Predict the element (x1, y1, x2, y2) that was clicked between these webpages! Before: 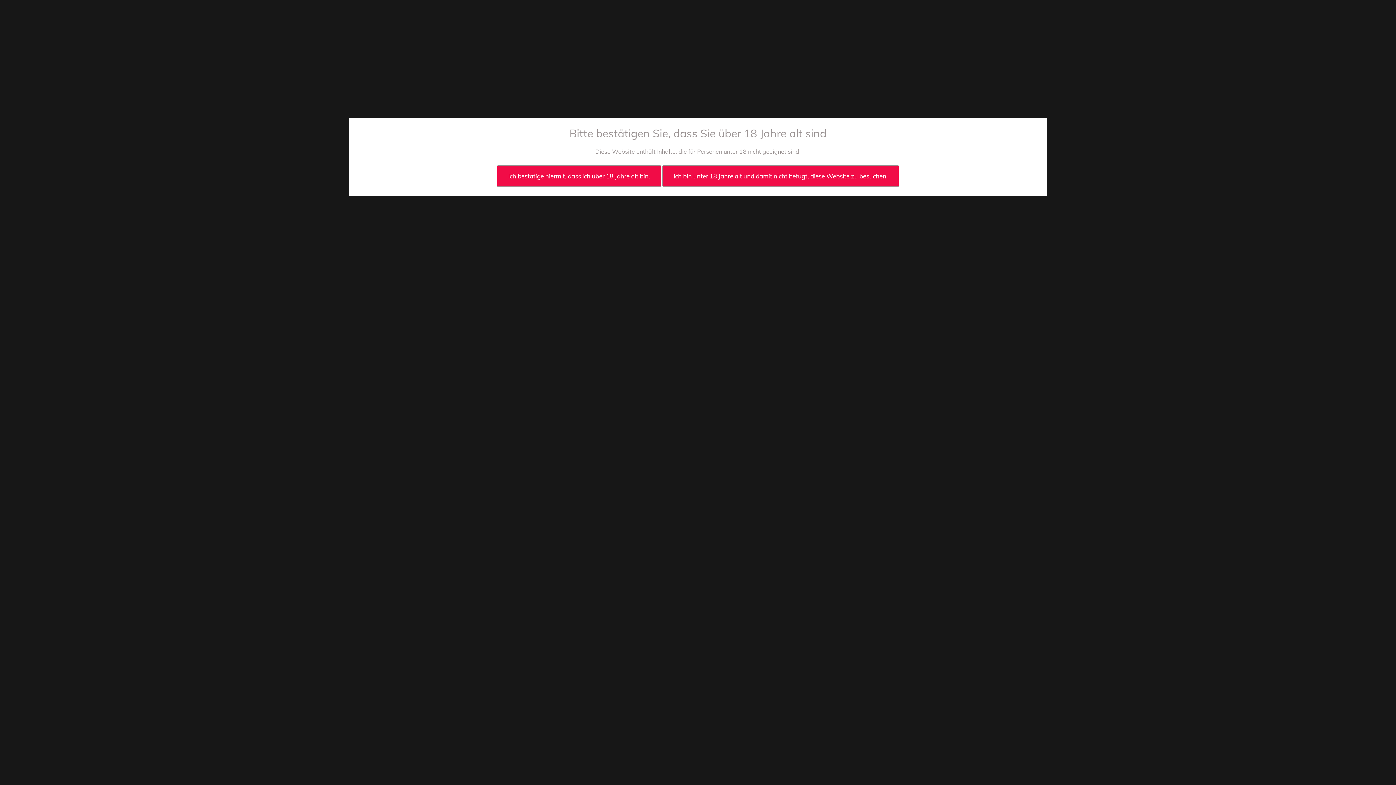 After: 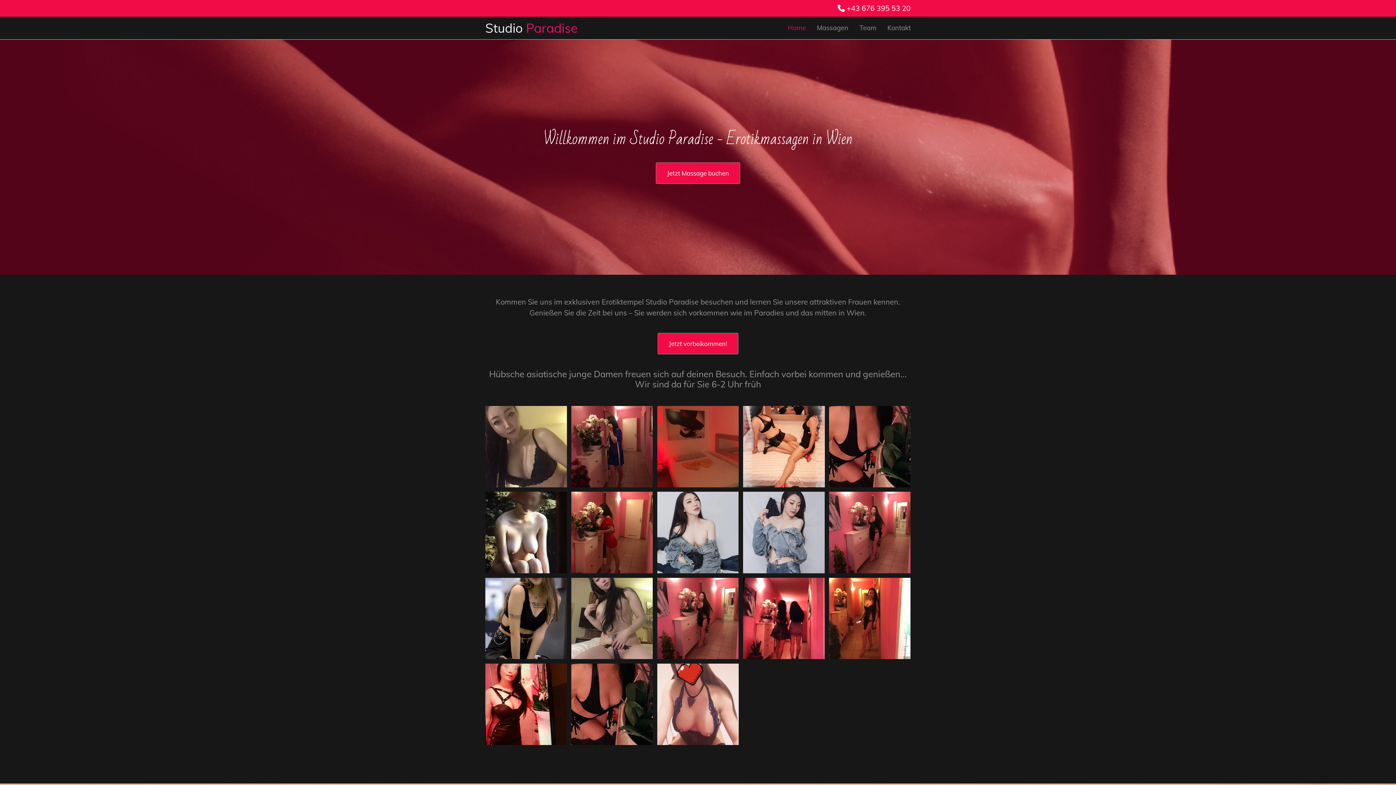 Action: label: Ich bestätige hiermit, dass ich über 18 Jahre alt bin. bbox: (497, 165, 661, 186)